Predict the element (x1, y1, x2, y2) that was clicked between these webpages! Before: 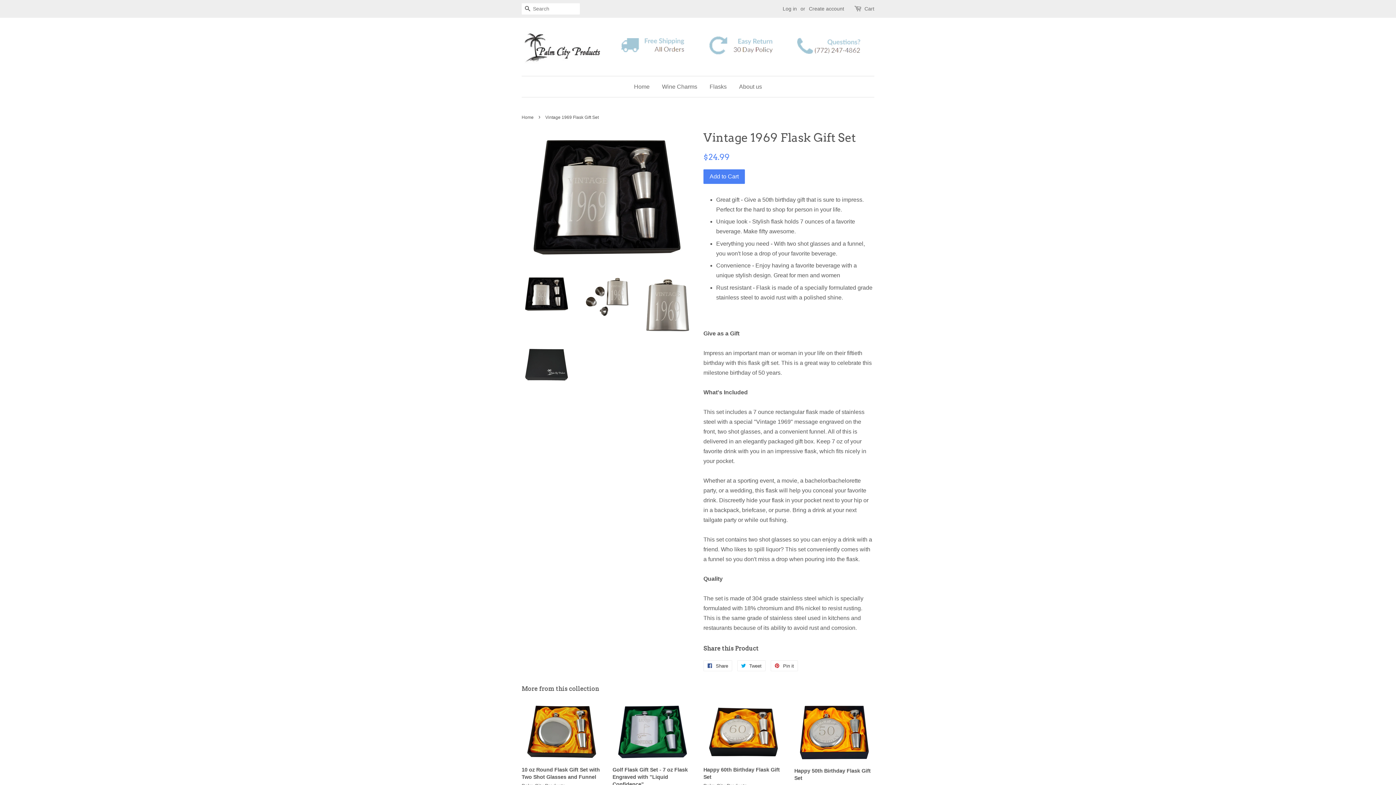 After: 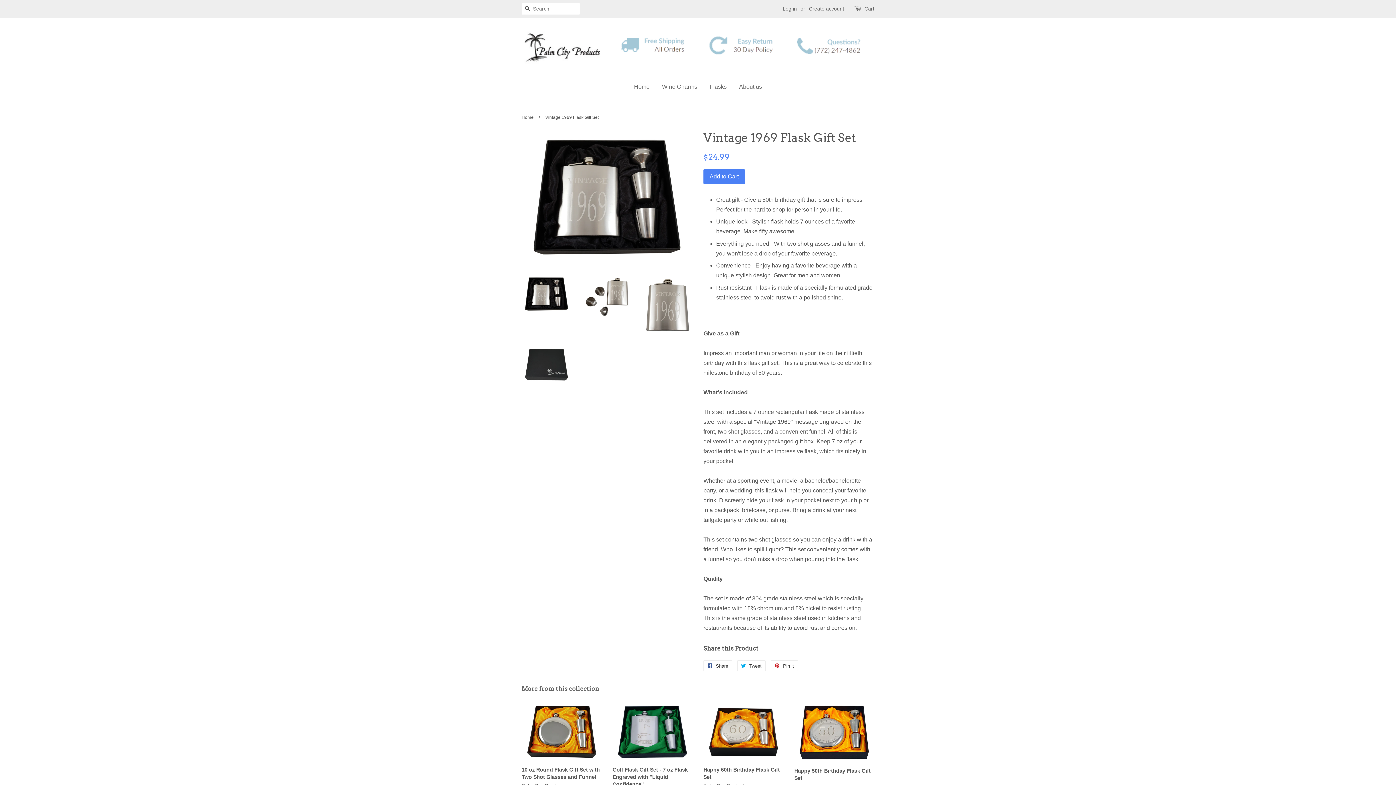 Action: bbox: (521, 274, 571, 313)